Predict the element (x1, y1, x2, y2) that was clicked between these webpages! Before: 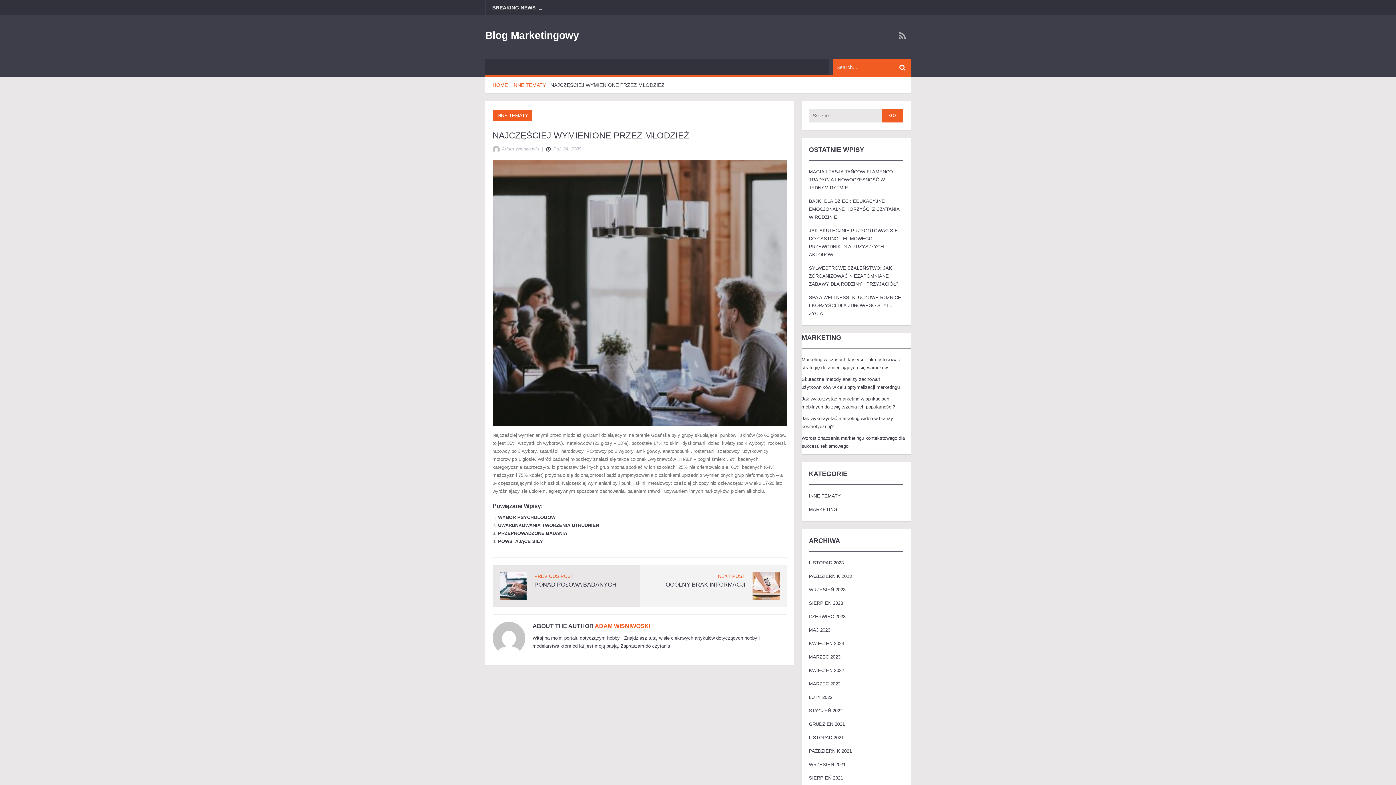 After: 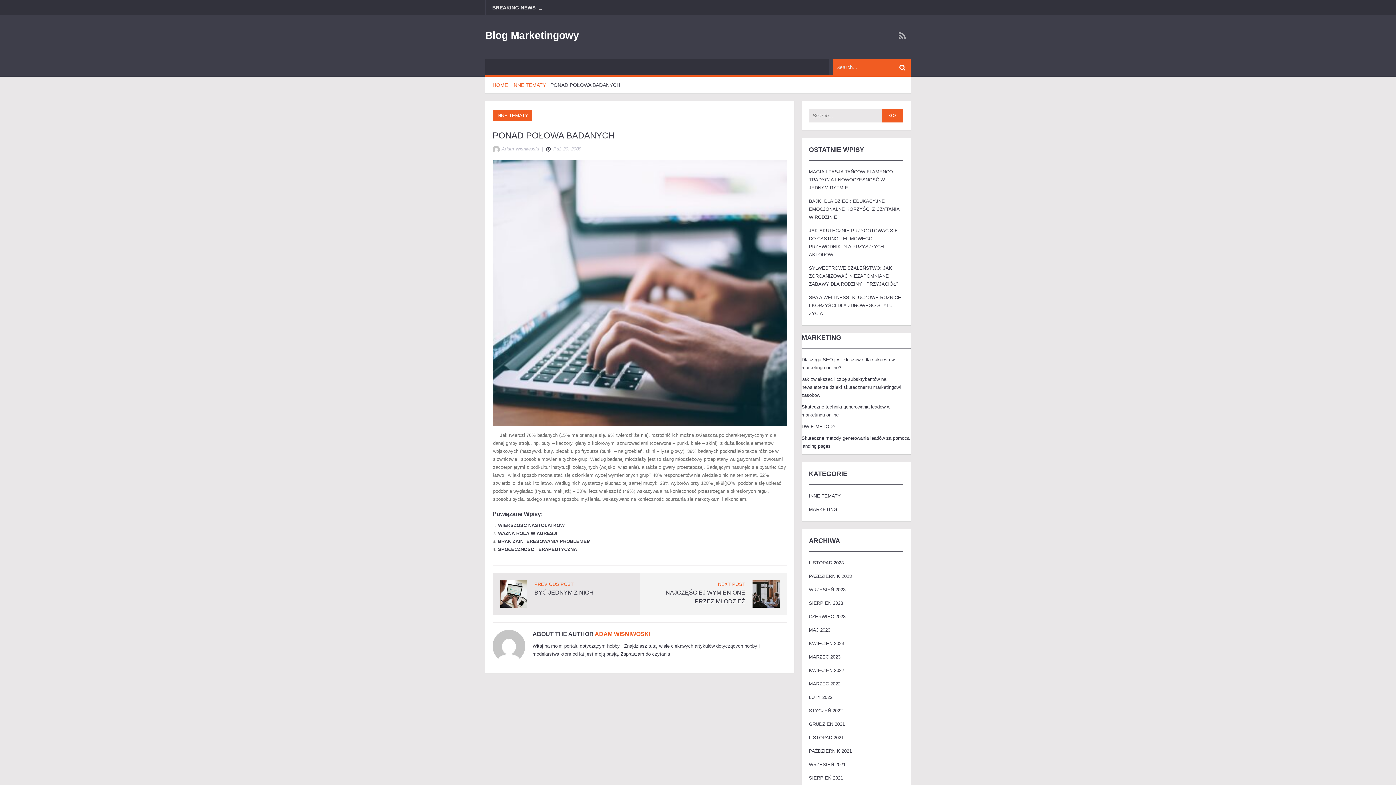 Action: bbox: (500, 583, 527, 588)